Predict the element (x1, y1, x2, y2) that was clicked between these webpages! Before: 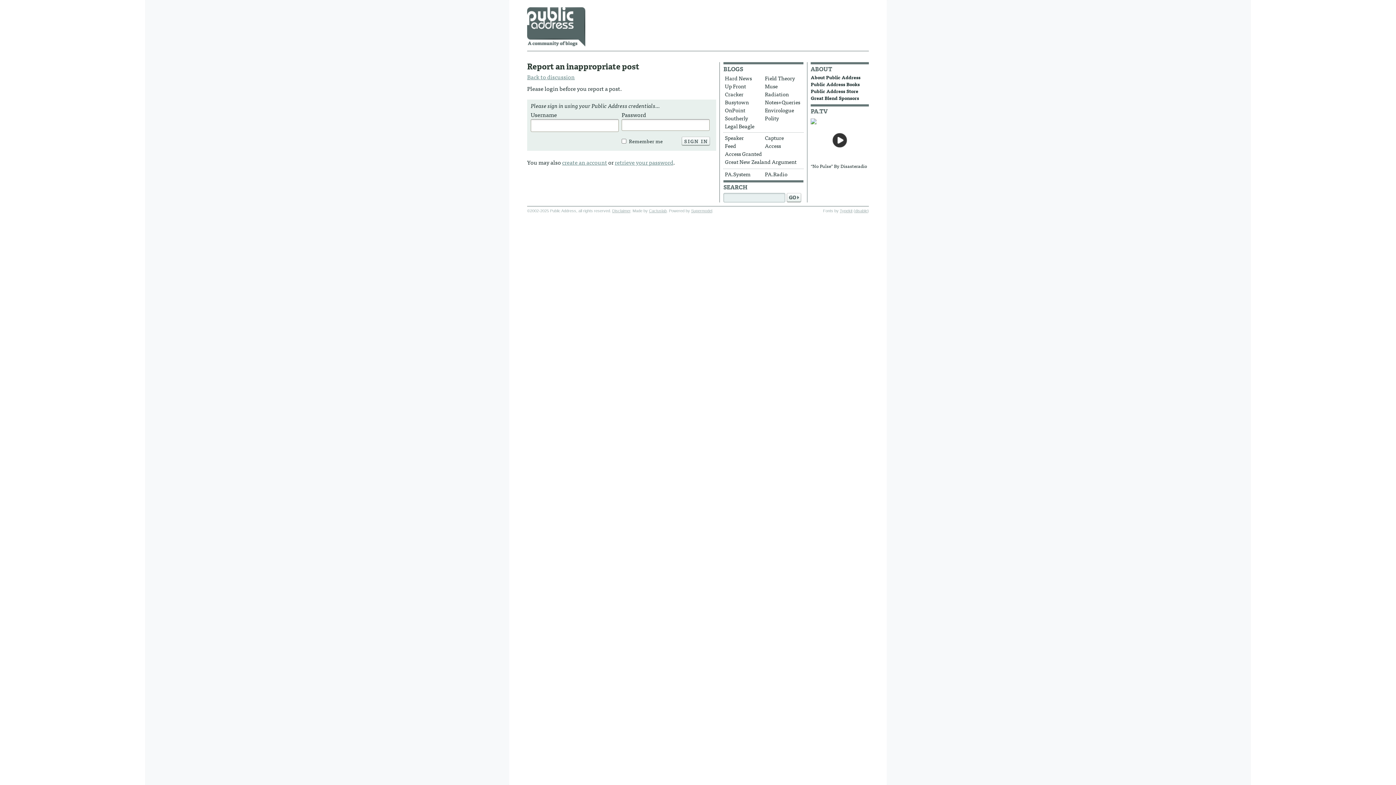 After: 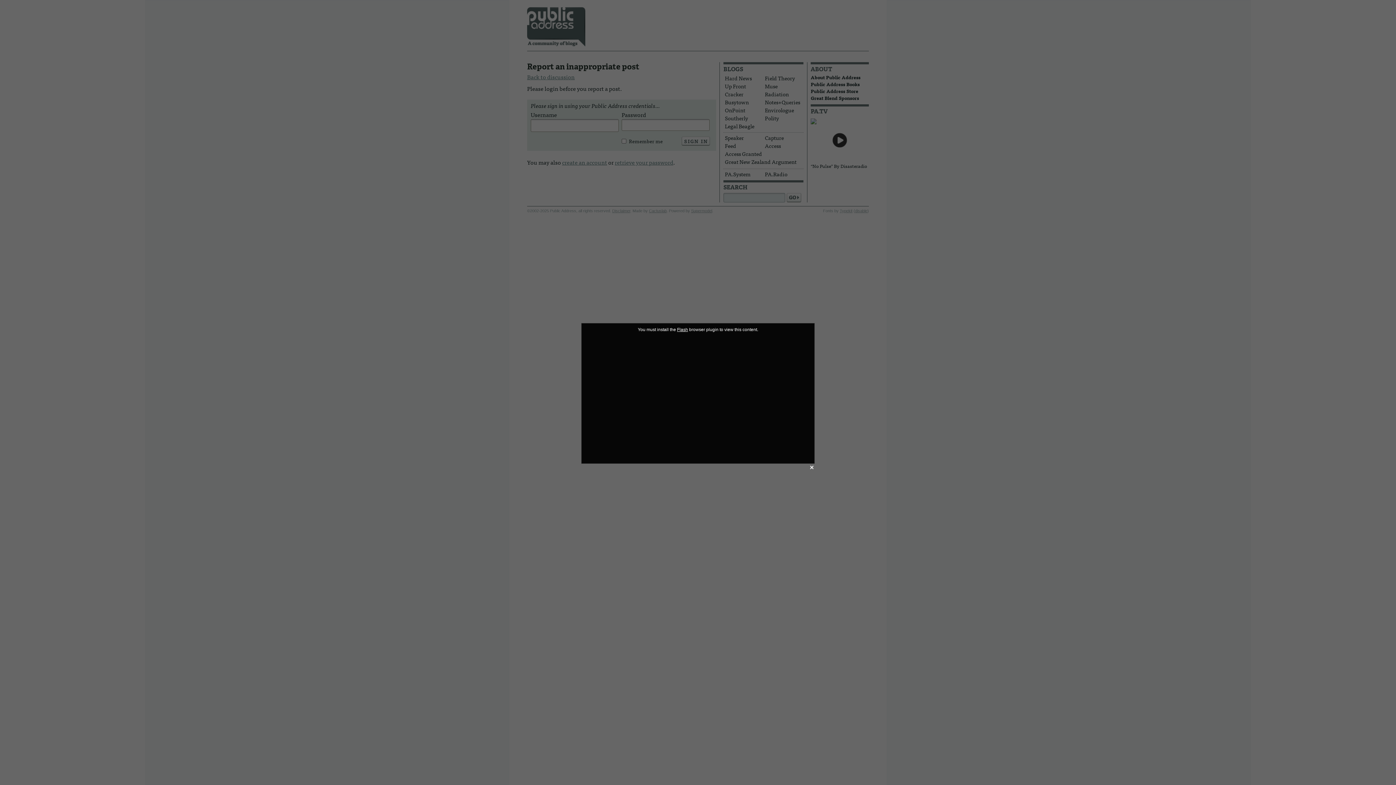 Action: bbox: (810, 118, 869, 162)